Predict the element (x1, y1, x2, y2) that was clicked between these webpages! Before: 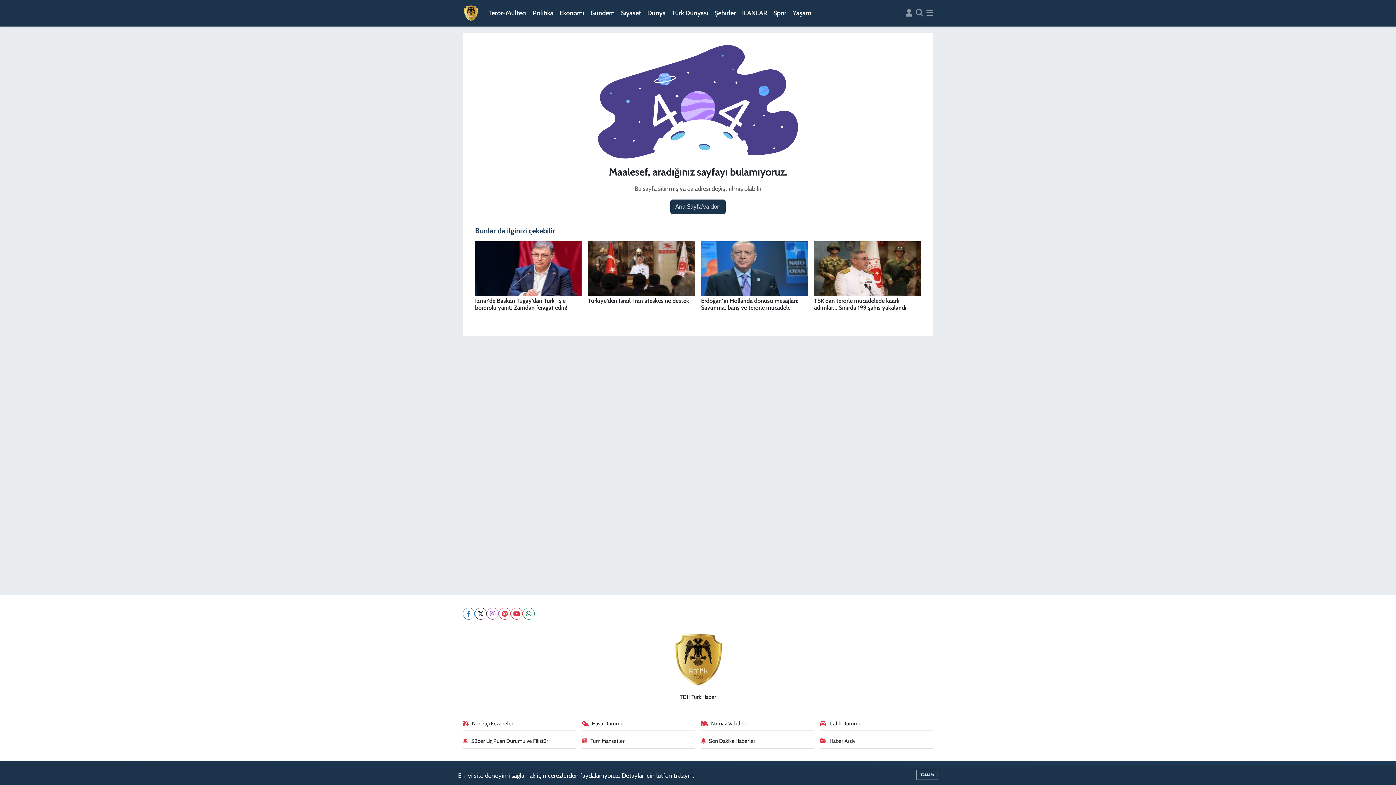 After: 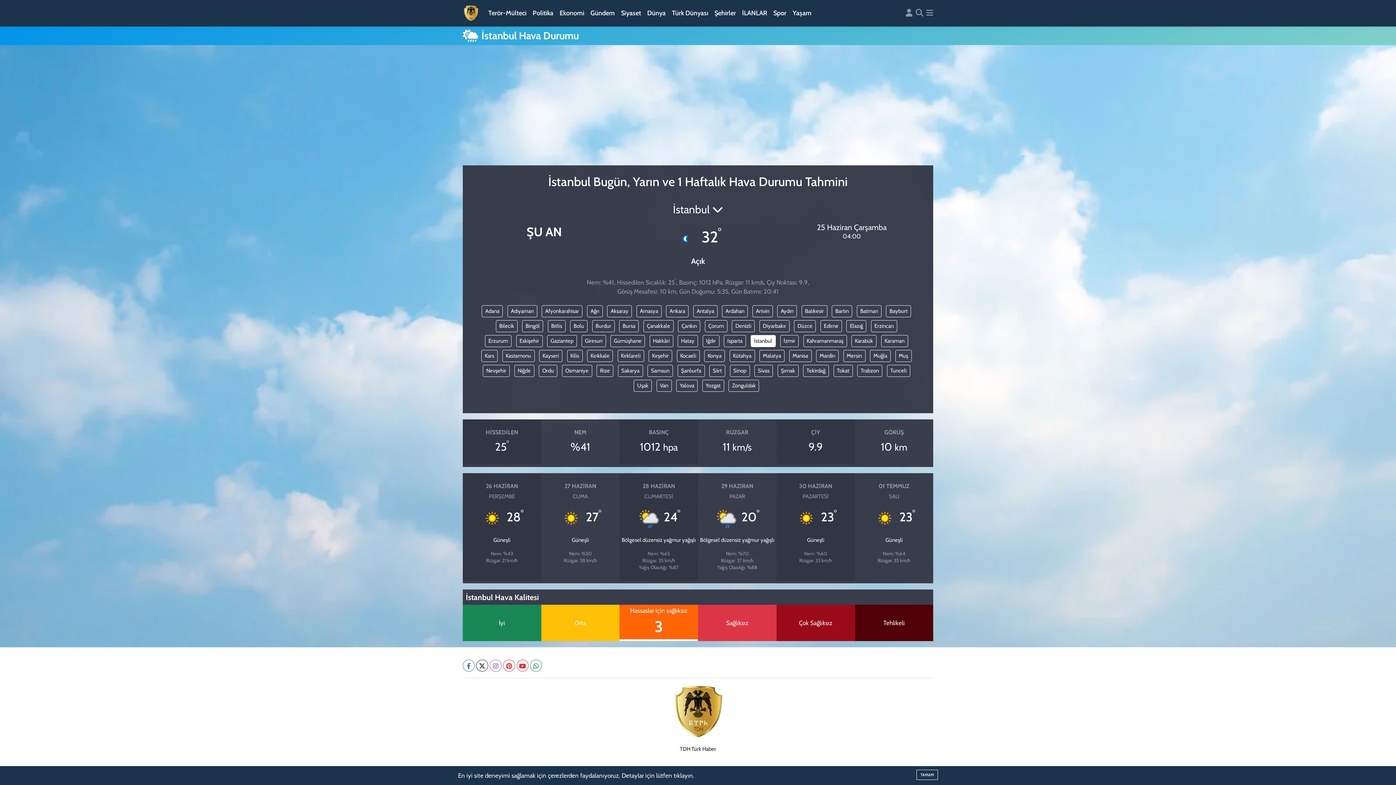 Action: label: Hava Durumu bbox: (582, 719, 695, 731)